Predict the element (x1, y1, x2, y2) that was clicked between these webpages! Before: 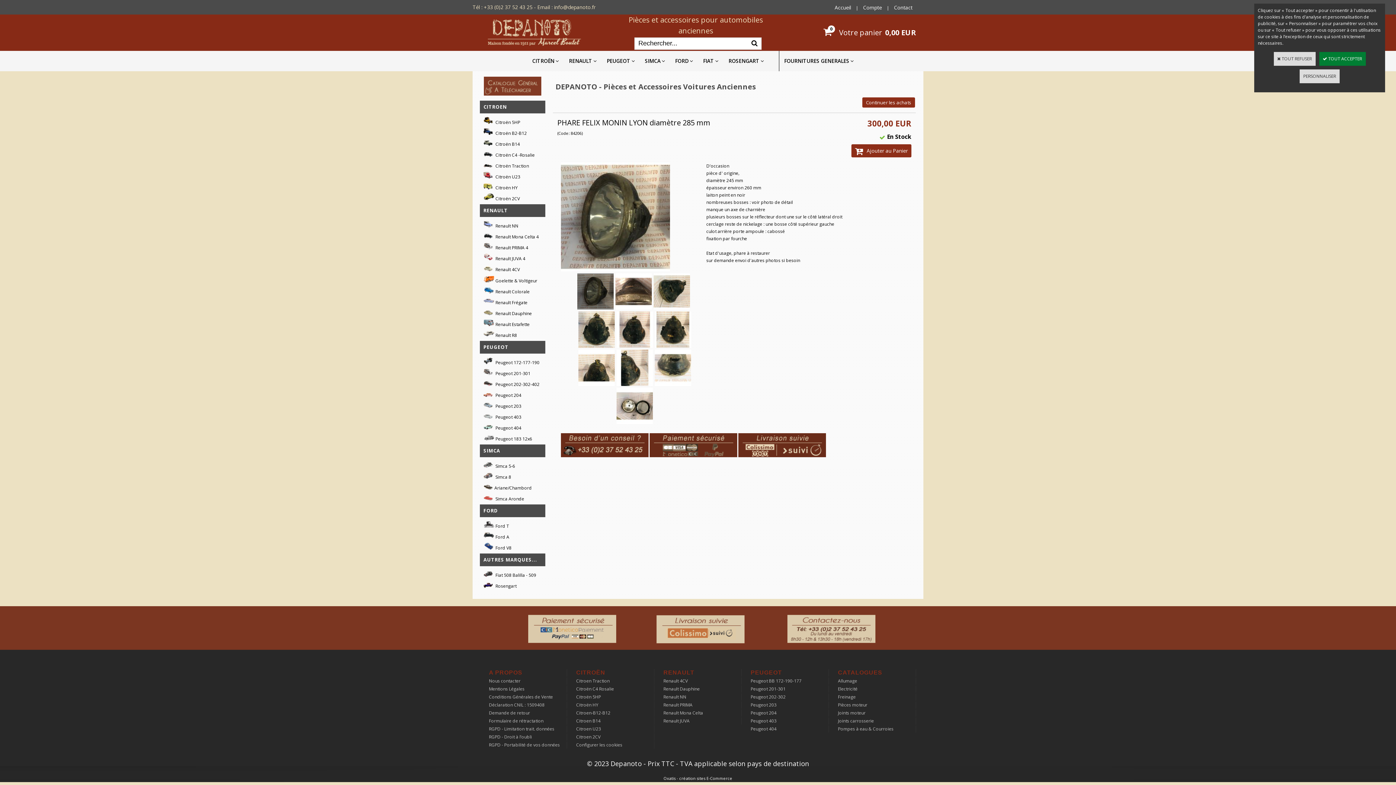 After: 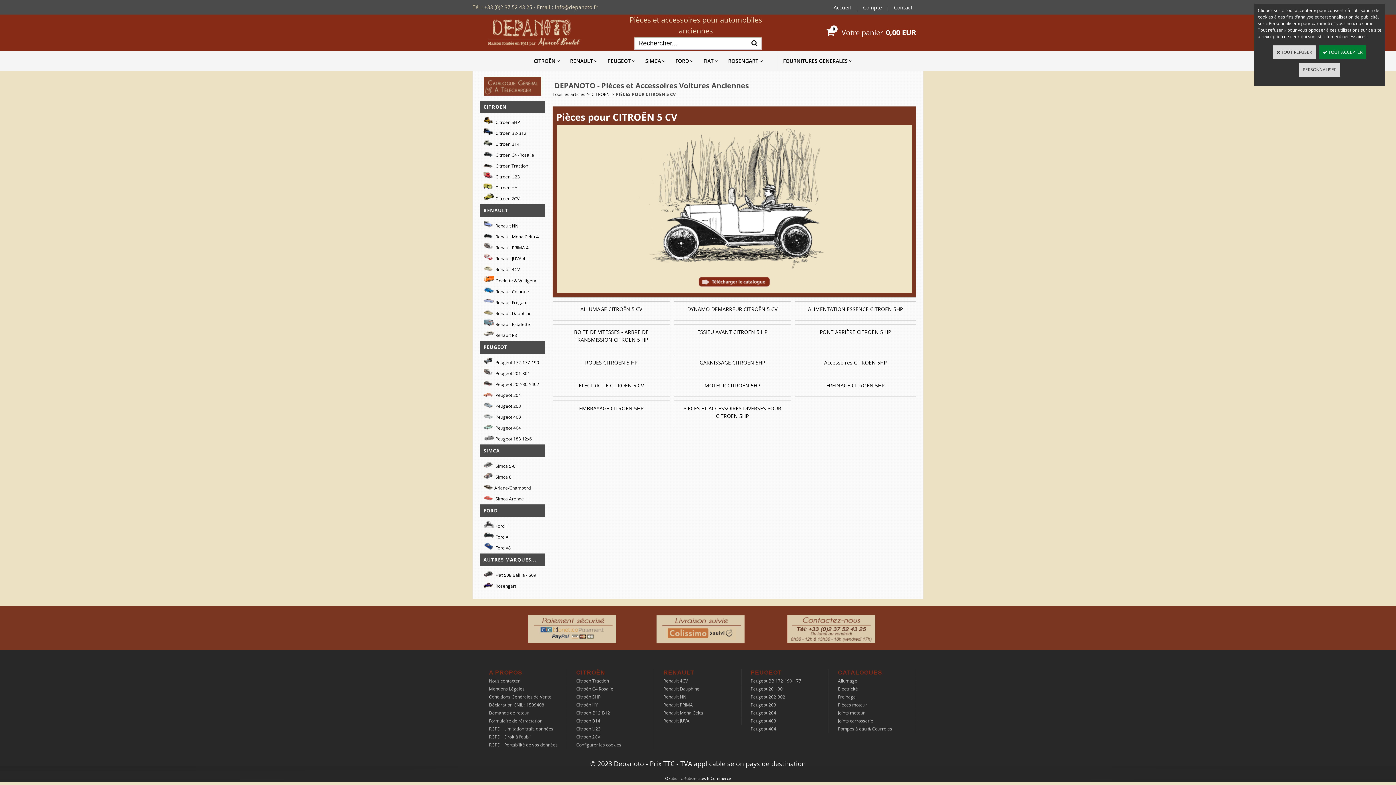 Action: bbox: (574, 692, 602, 702) label: Citroën 5HP